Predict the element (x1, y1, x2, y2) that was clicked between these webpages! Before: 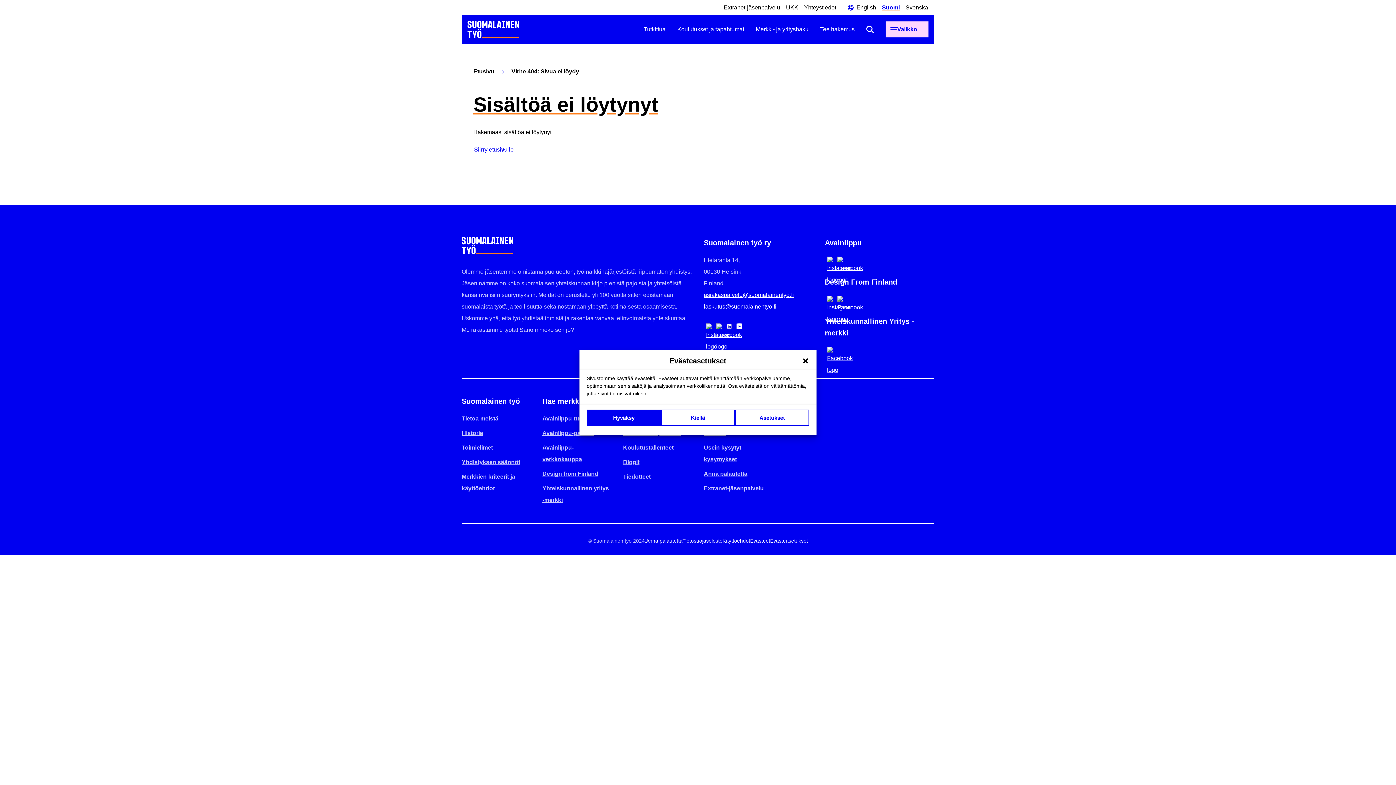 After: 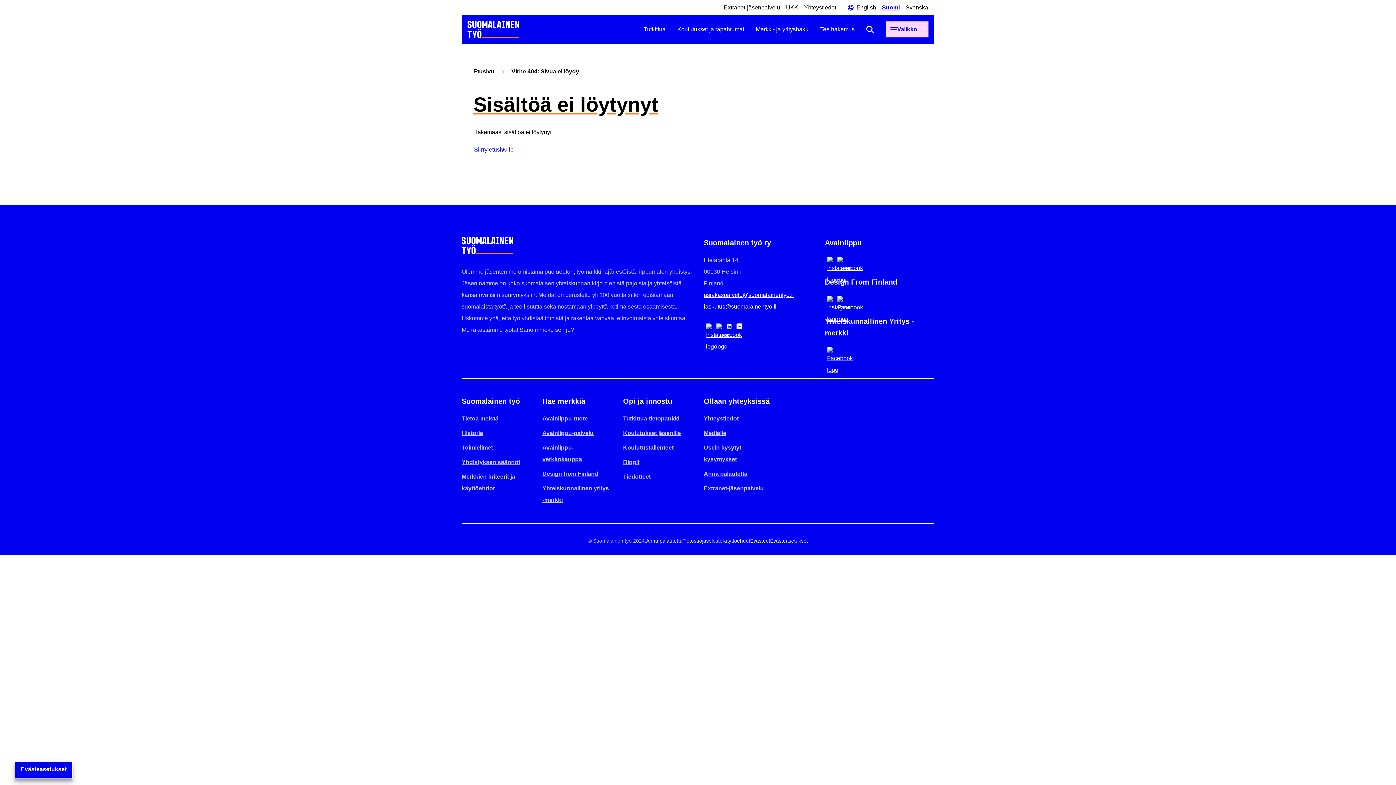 Action: label: Kiellä bbox: (661, 409, 735, 426)